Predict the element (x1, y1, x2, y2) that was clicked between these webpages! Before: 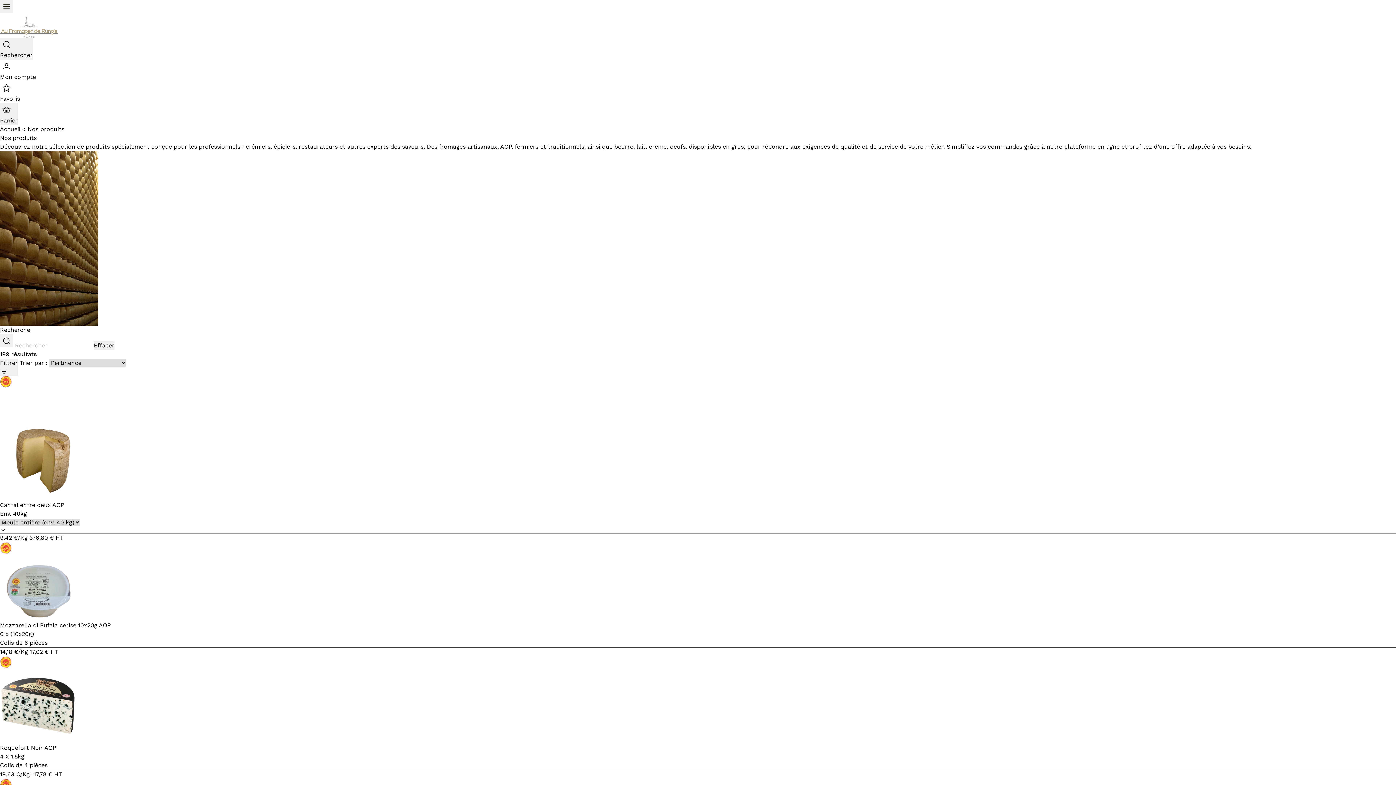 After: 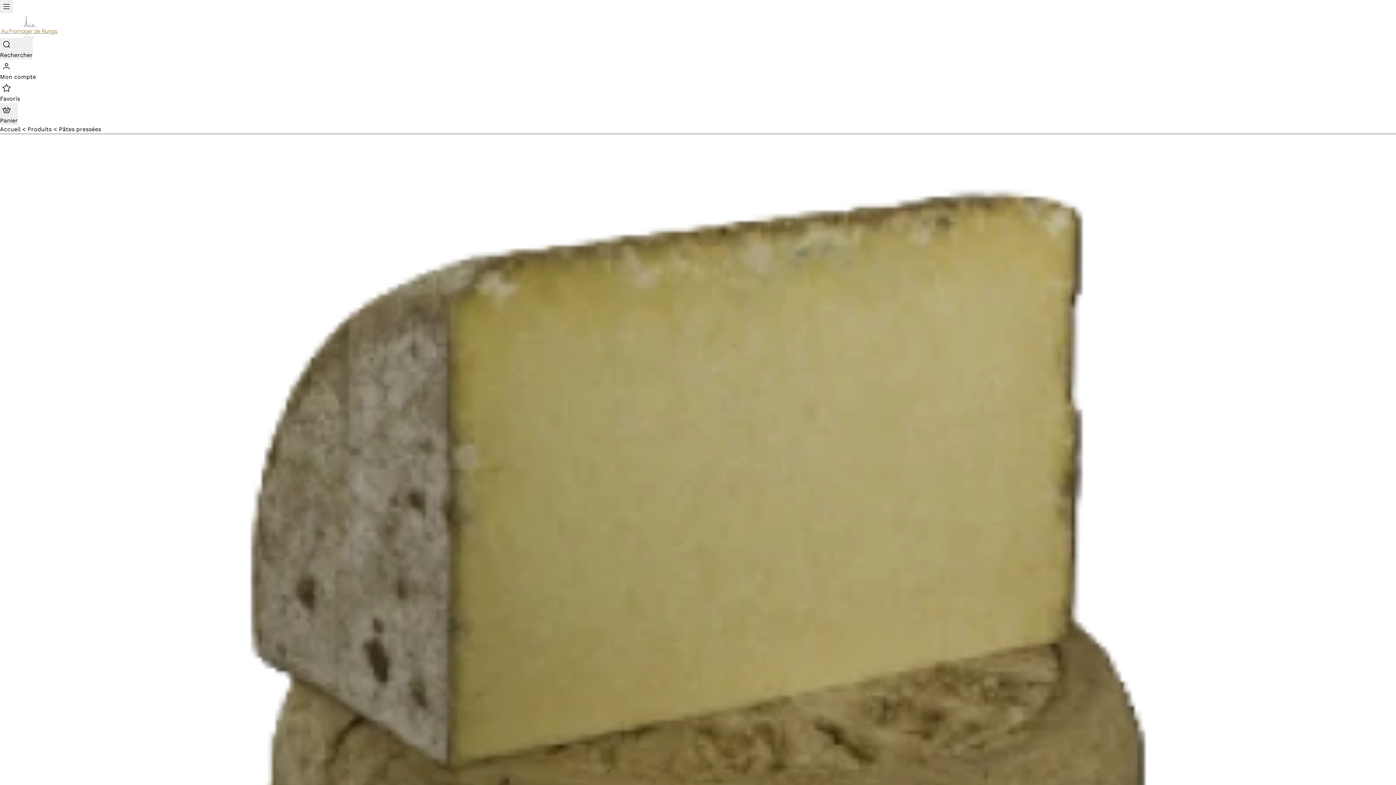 Action: bbox: (0, 501, 64, 508) label: Cantal entre deux AOP